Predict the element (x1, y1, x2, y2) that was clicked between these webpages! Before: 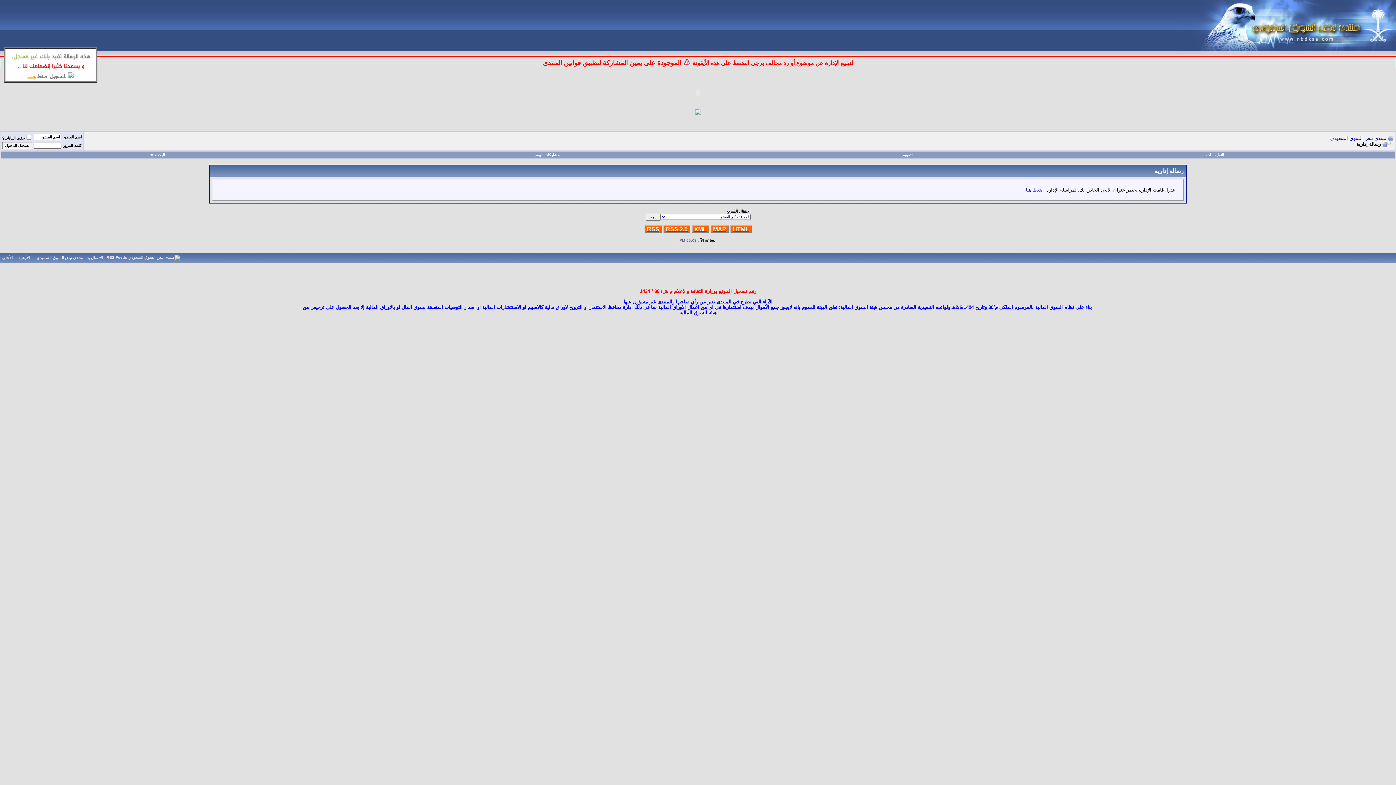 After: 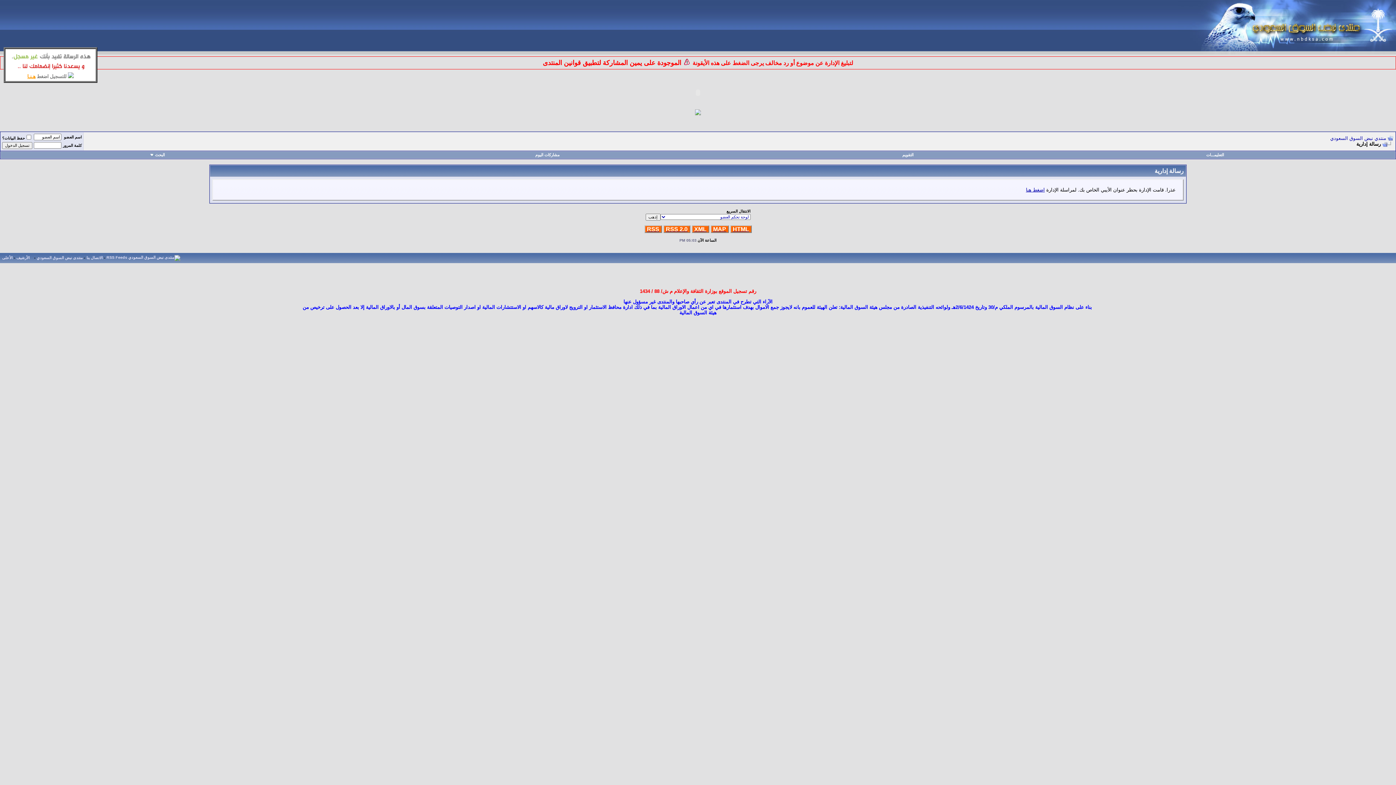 Action: label: هـنـا bbox: (27, 73, 35, 79)